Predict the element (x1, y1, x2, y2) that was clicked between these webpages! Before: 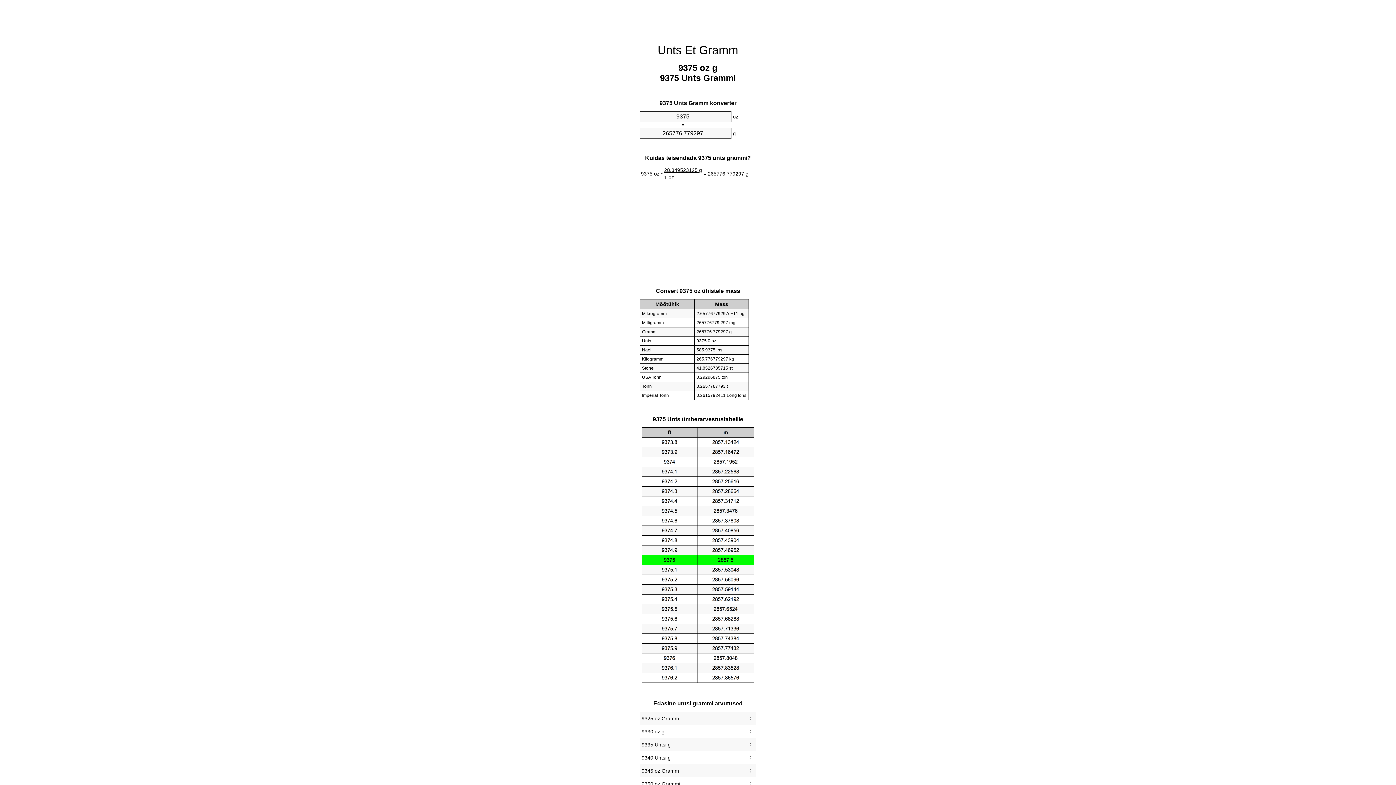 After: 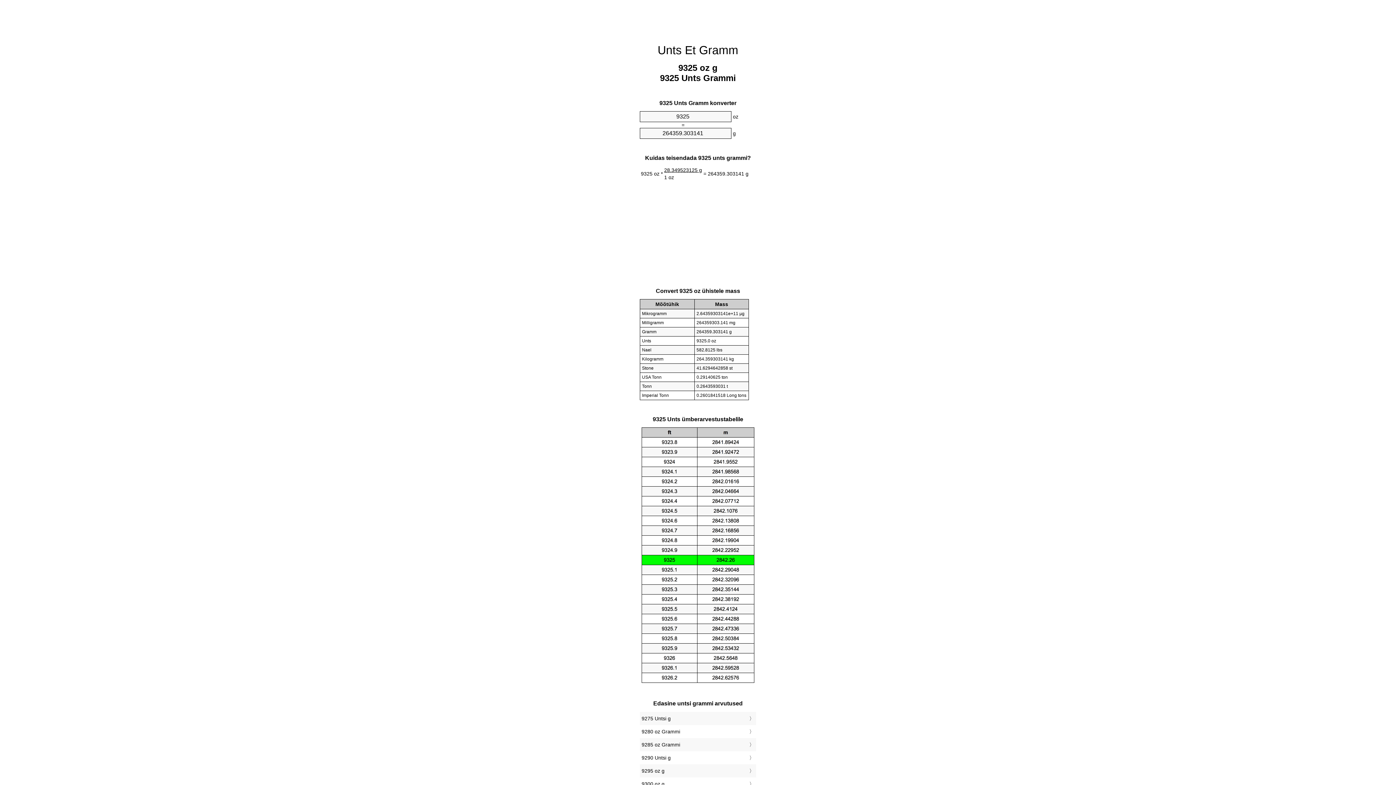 Action: bbox: (641, 714, 754, 723) label: 9325 oz Gramm